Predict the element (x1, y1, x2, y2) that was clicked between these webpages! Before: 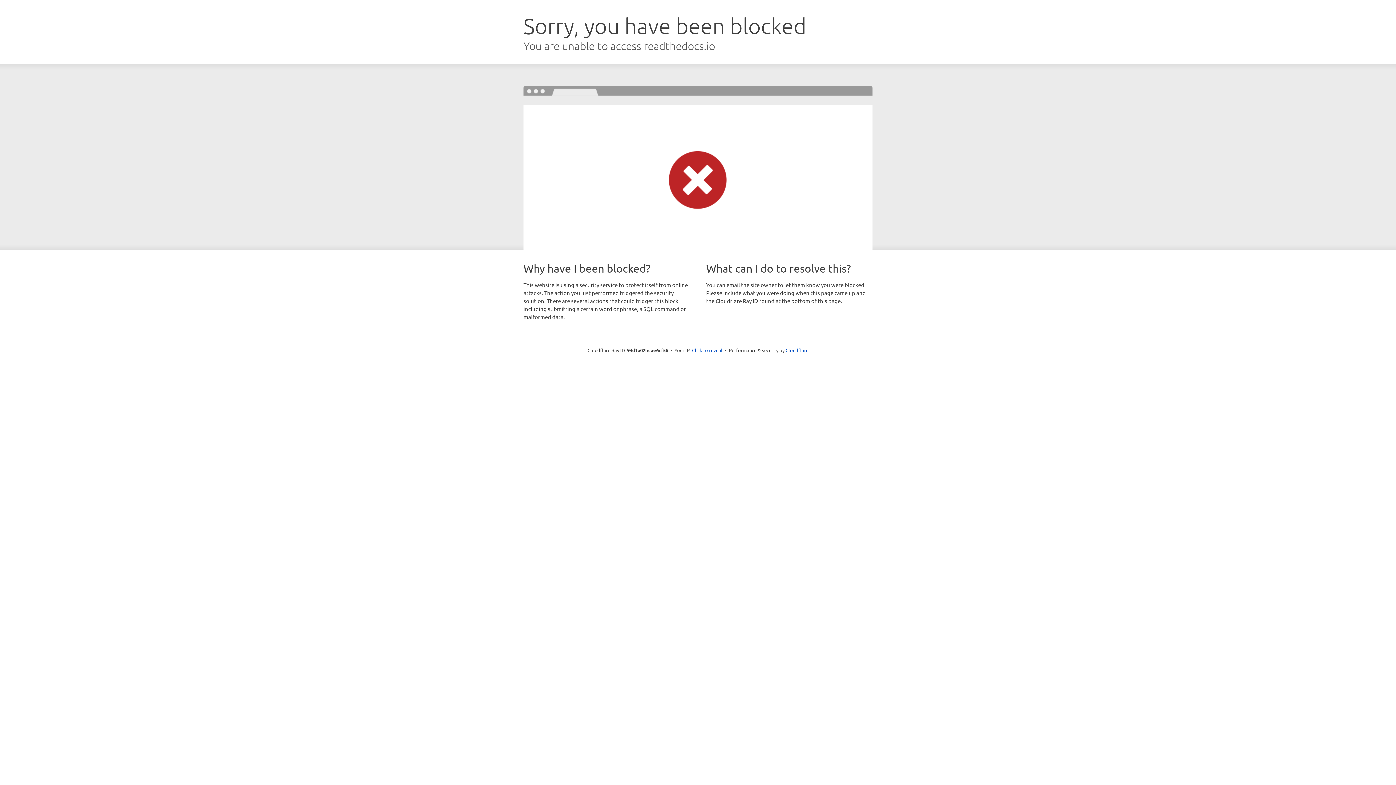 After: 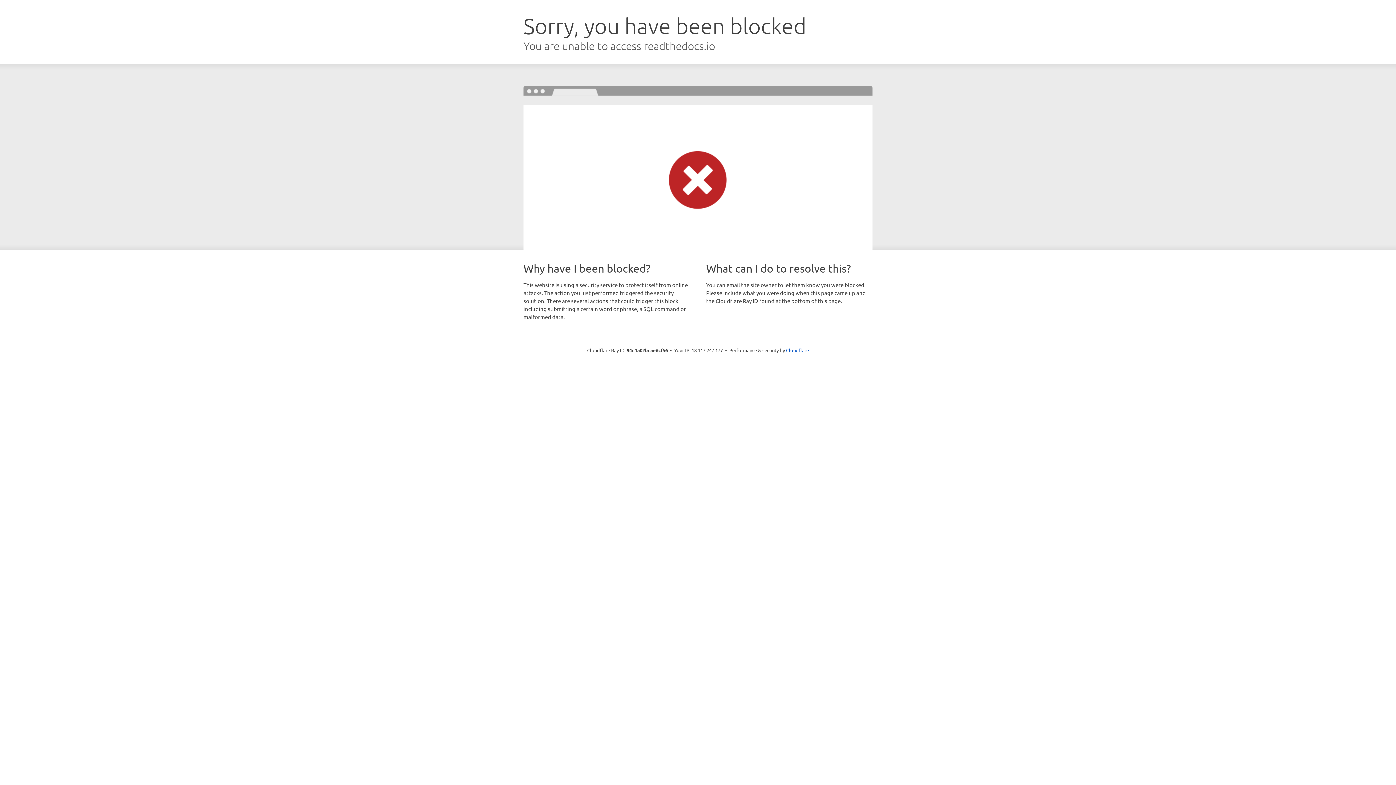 Action: label: Click to reveal bbox: (692, 346, 722, 353)